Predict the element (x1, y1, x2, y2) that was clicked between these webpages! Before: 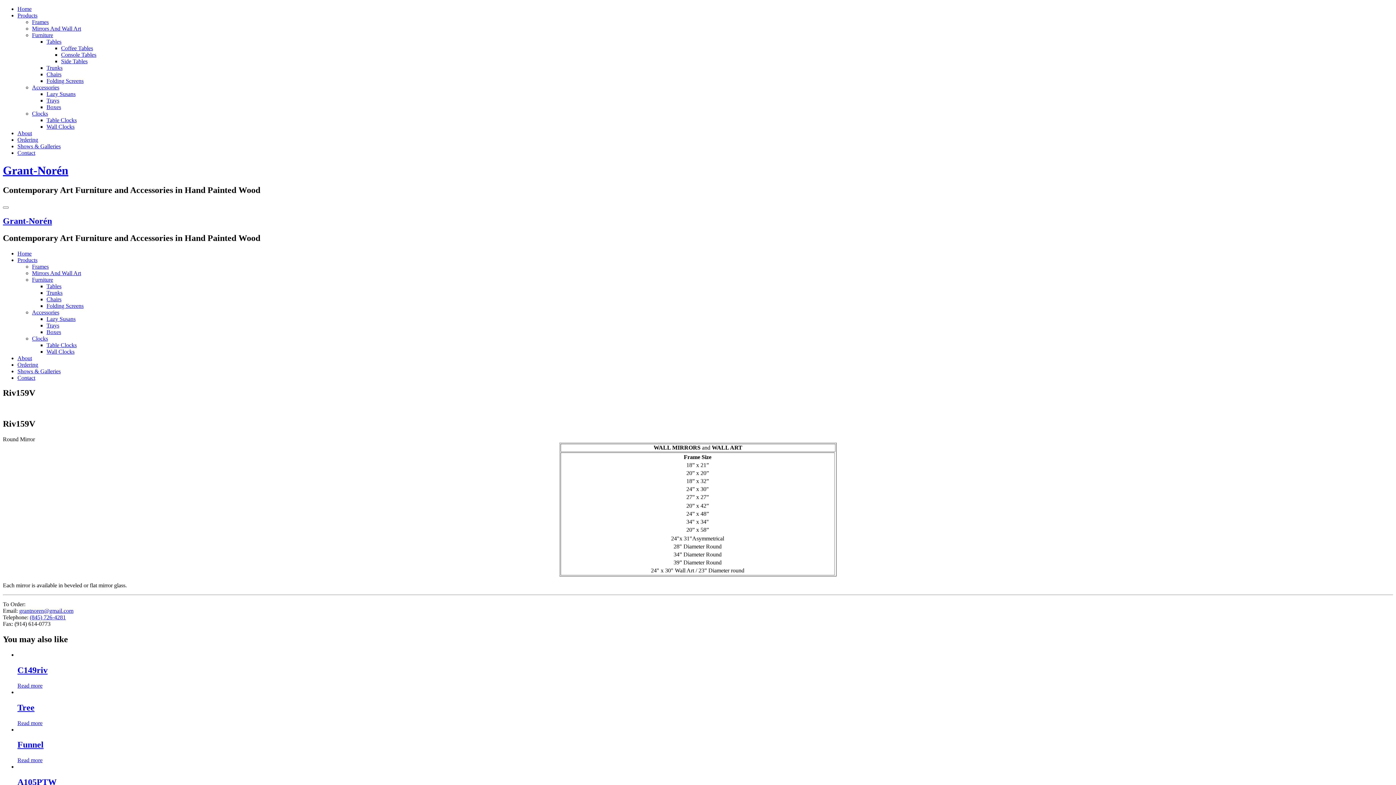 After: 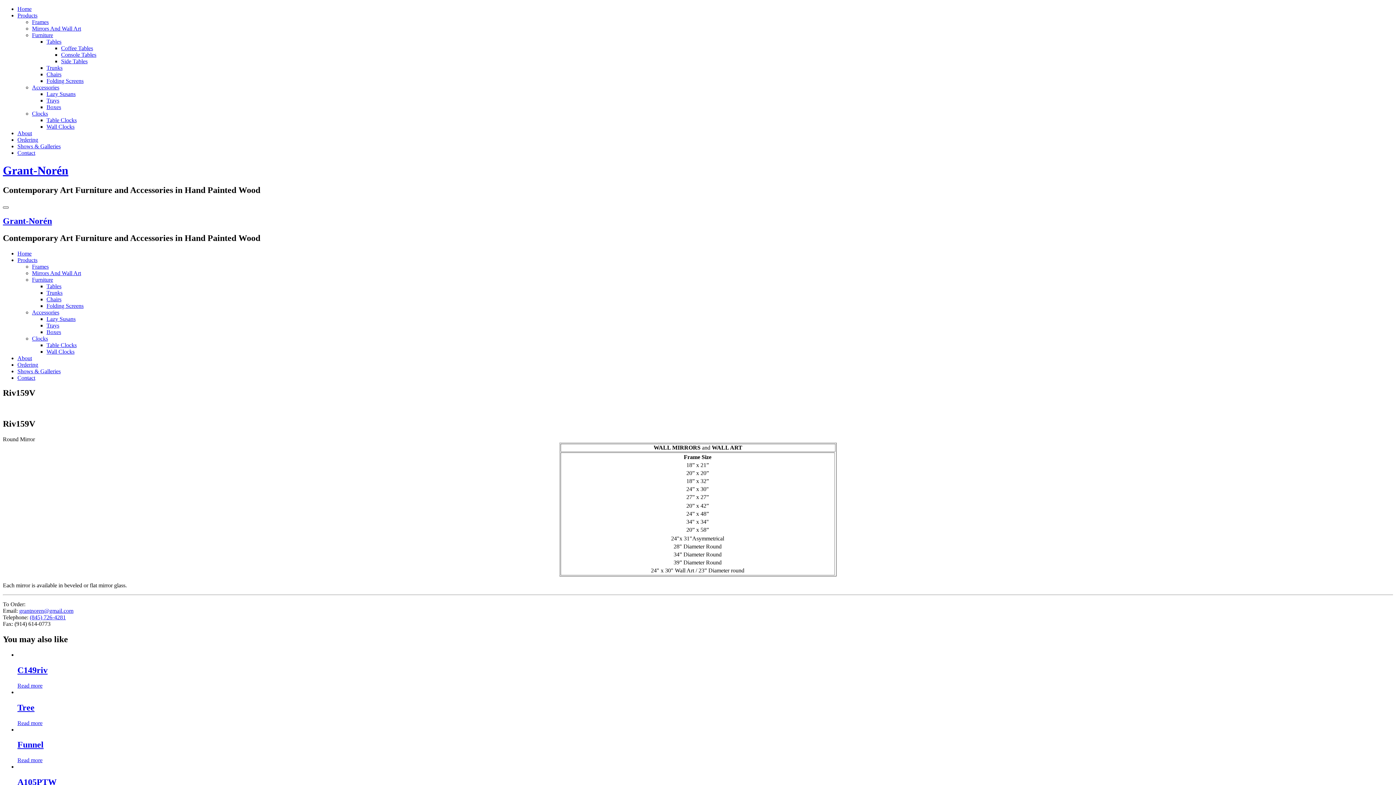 Action: bbox: (2, 206, 8, 208) label: Main Menu